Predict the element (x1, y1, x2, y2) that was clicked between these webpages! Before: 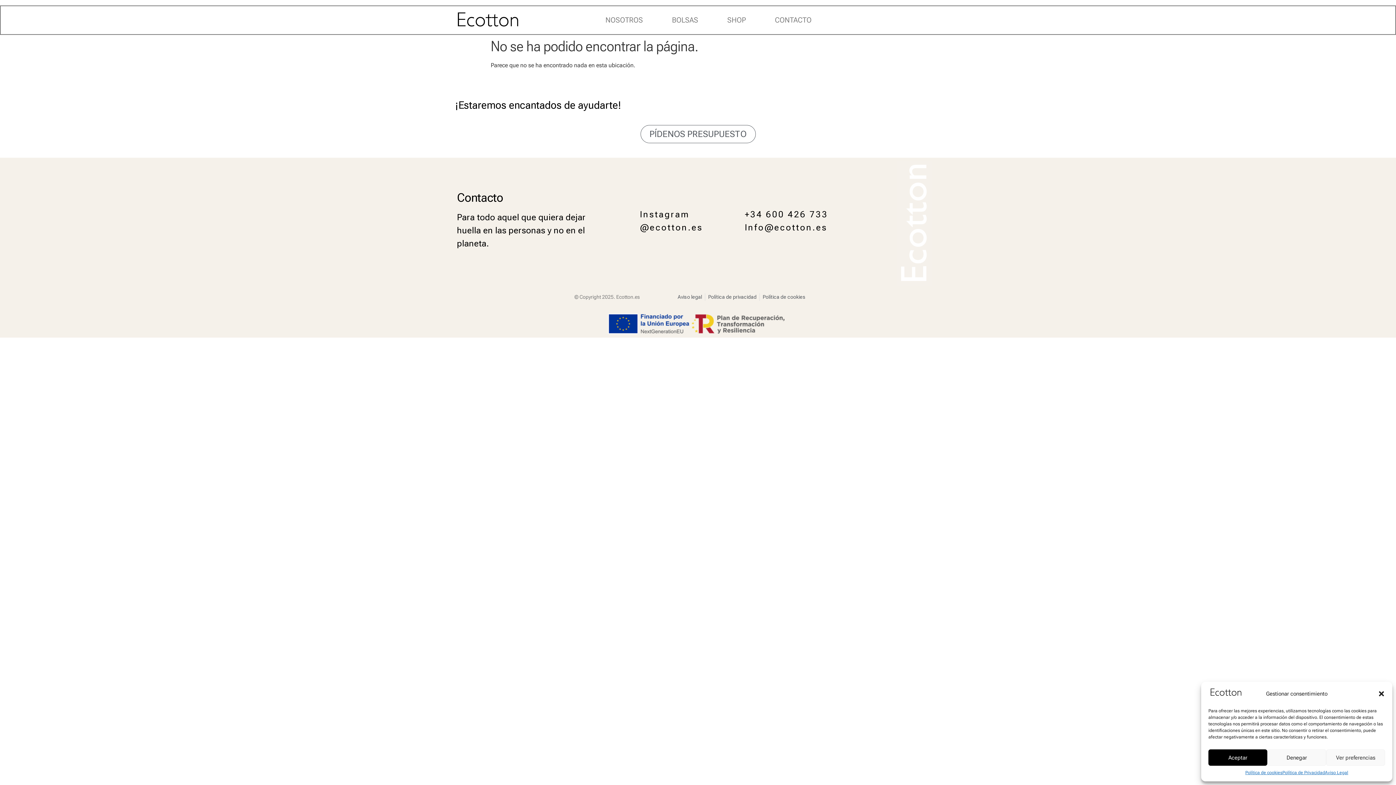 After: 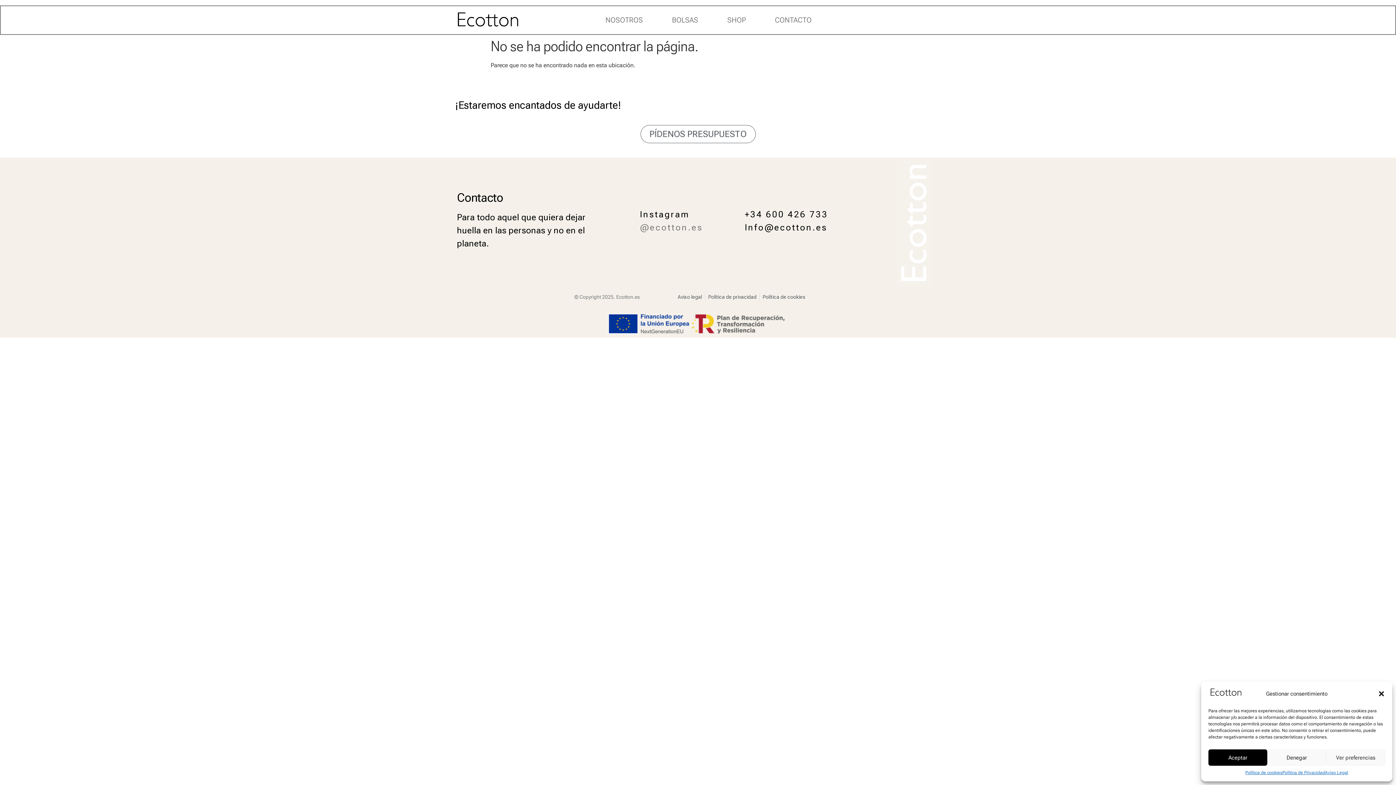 Action: label: @ecotton.es bbox: (640, 222, 702, 232)